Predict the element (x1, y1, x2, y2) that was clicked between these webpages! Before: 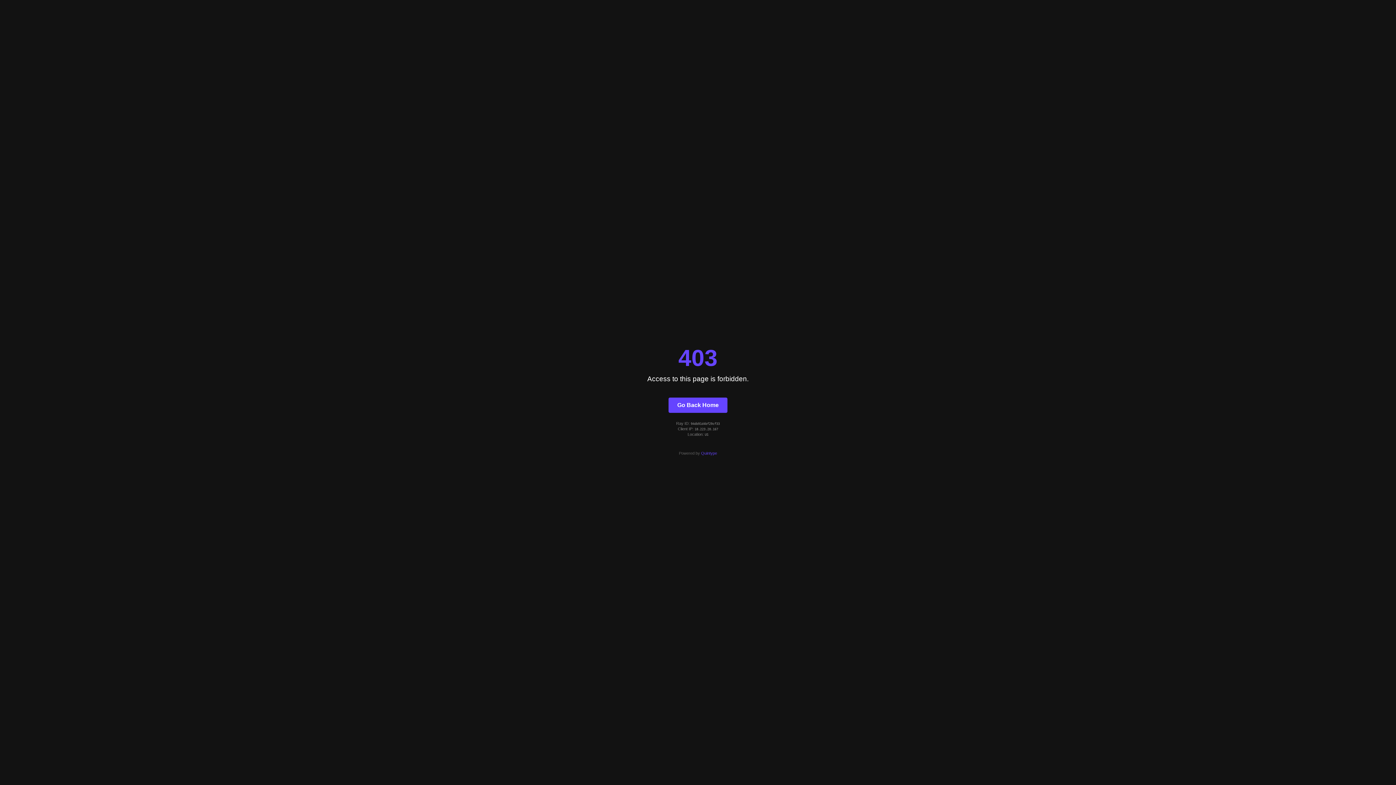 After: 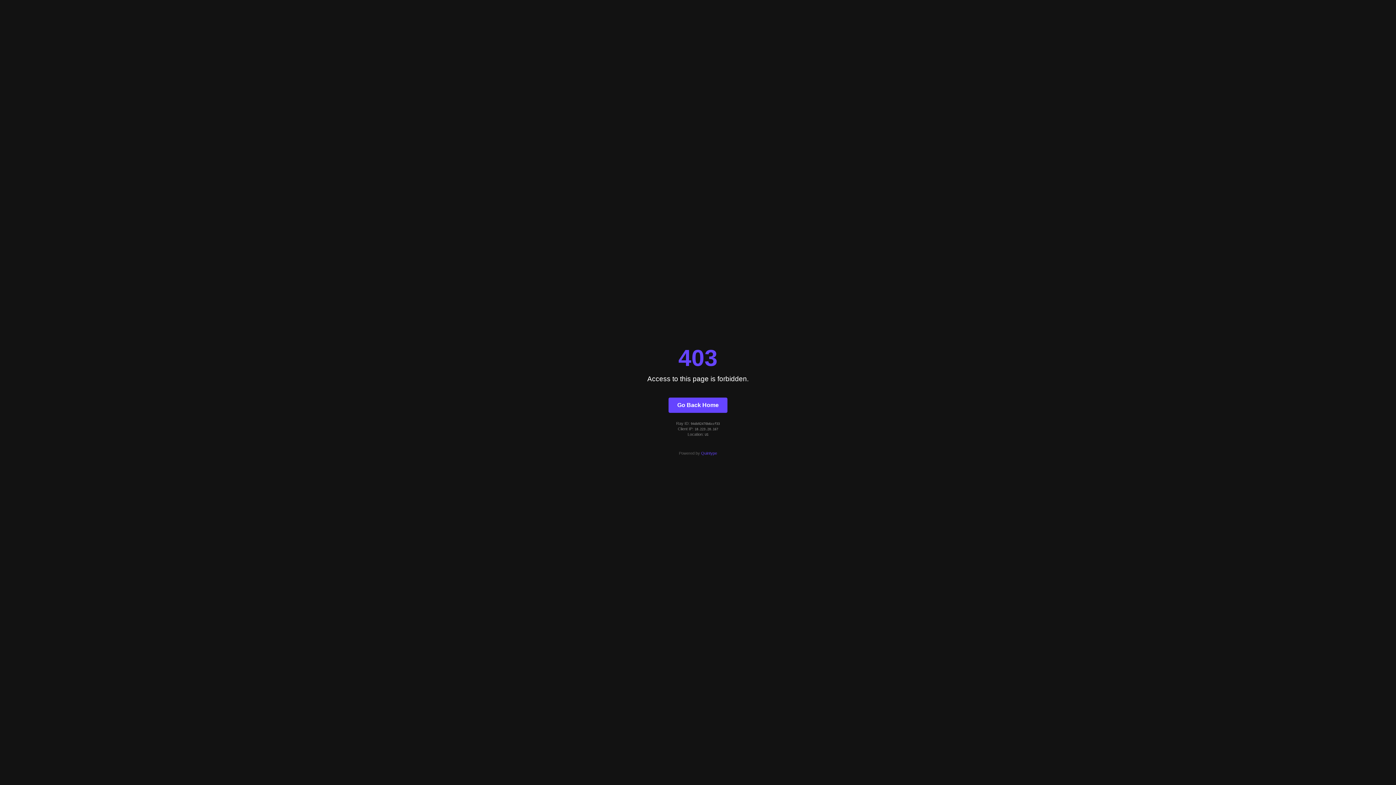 Action: label: Go Back Home bbox: (668, 397, 727, 412)